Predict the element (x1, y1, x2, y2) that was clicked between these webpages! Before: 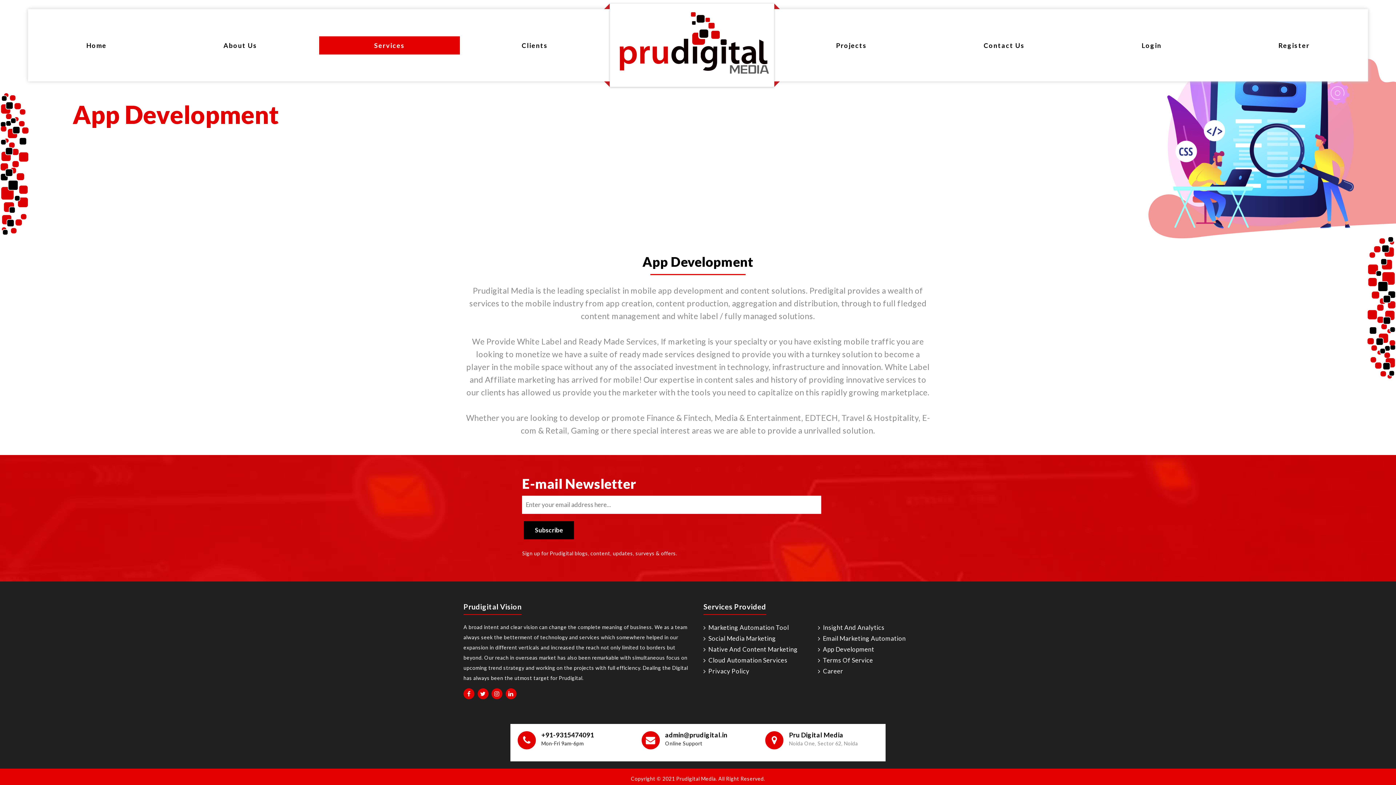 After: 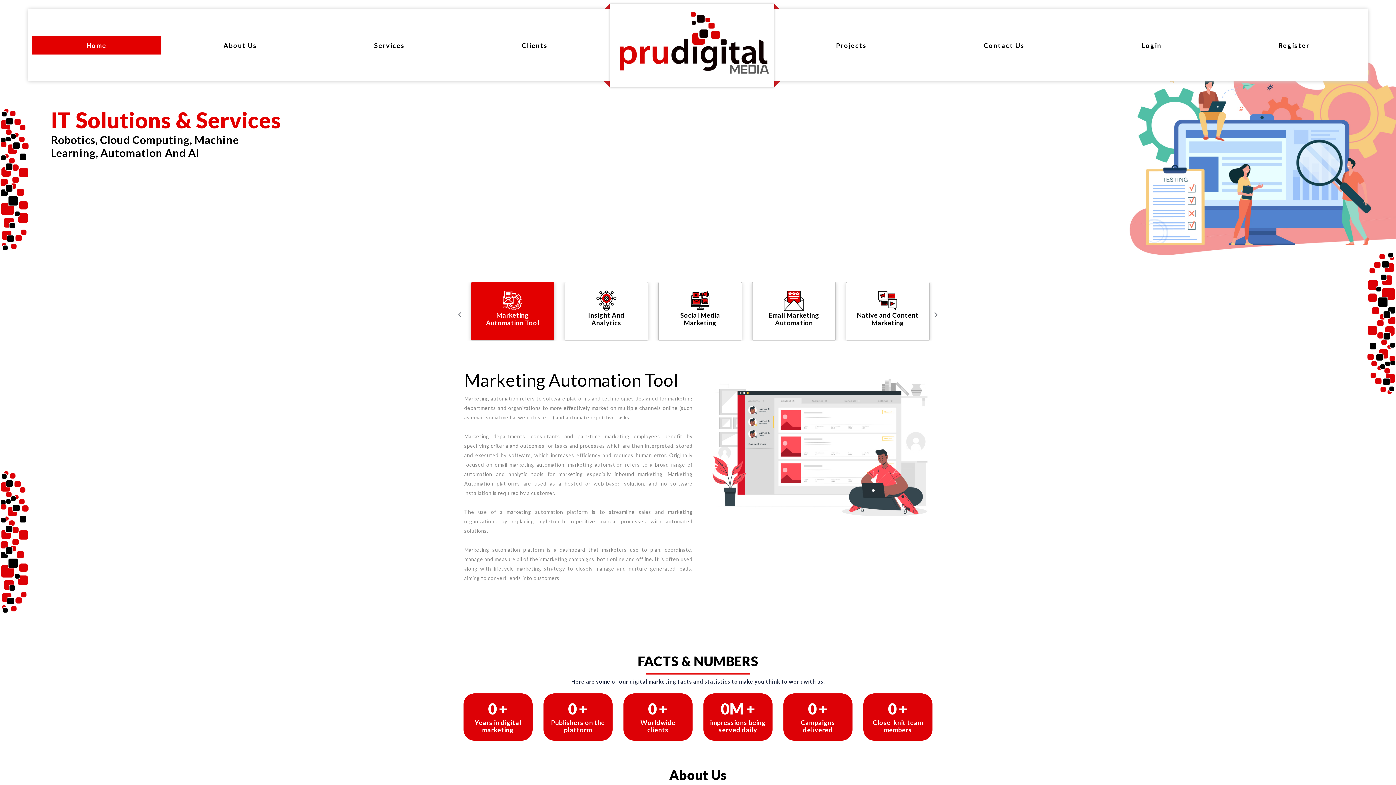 Action: label: Home bbox: (31, 36, 161, 54)